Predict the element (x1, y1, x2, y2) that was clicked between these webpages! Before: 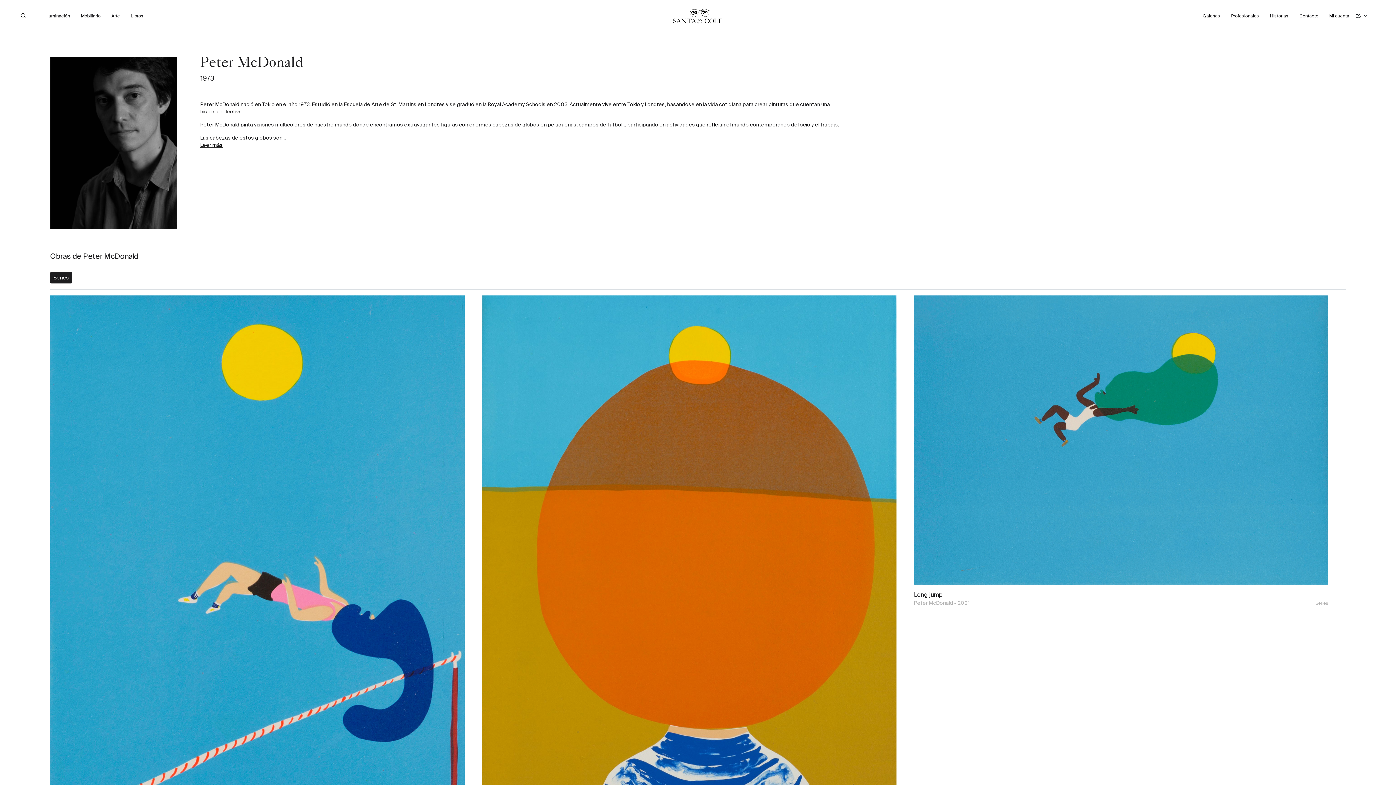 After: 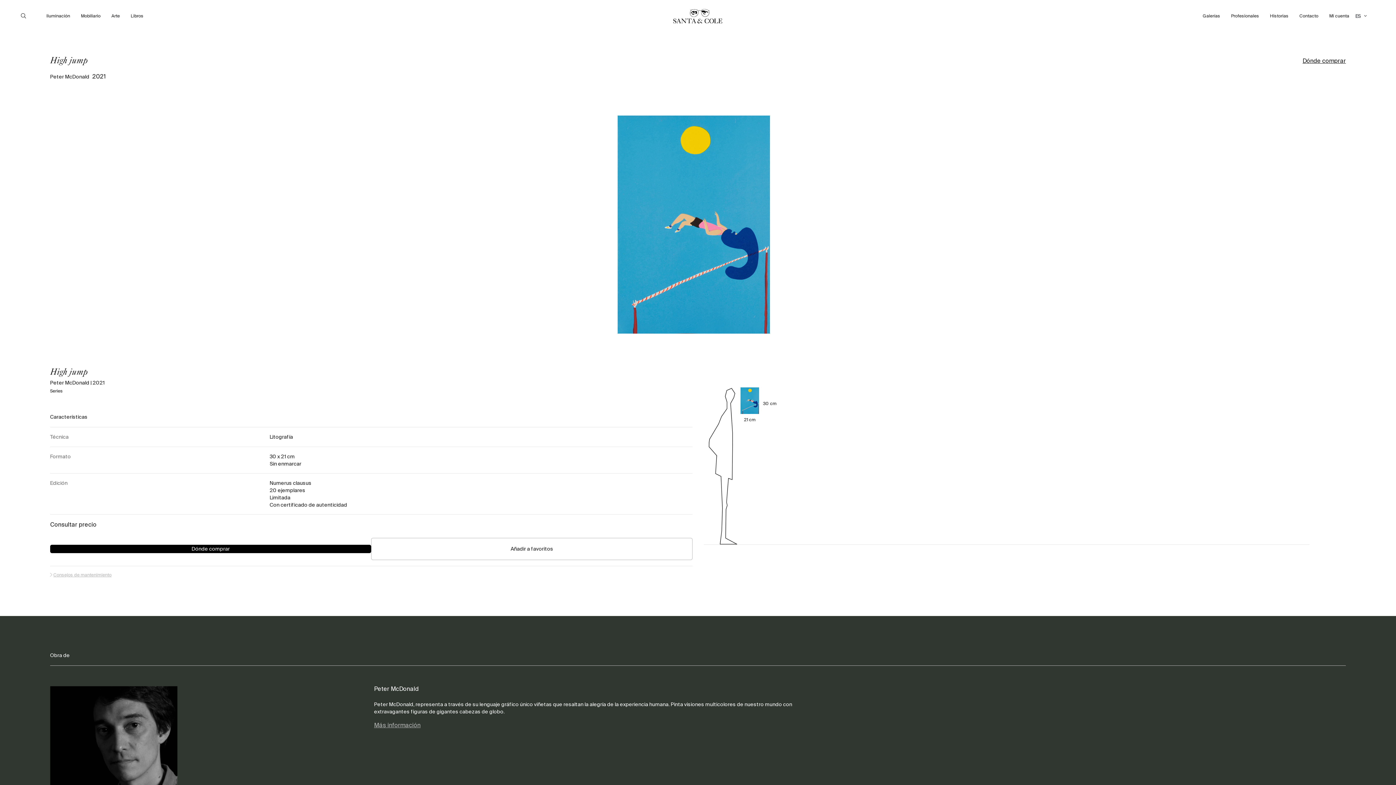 Action: bbox: (50, 588, 464, 595)